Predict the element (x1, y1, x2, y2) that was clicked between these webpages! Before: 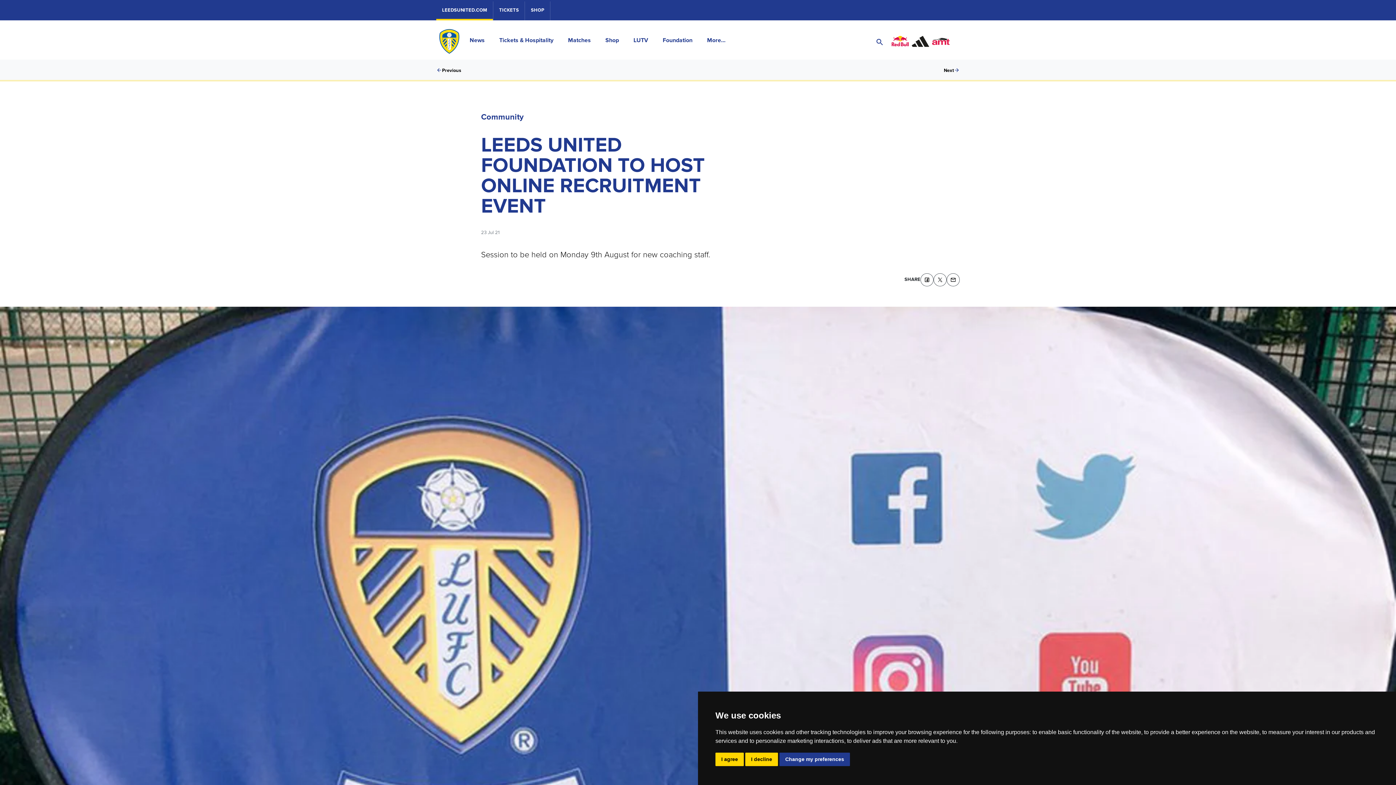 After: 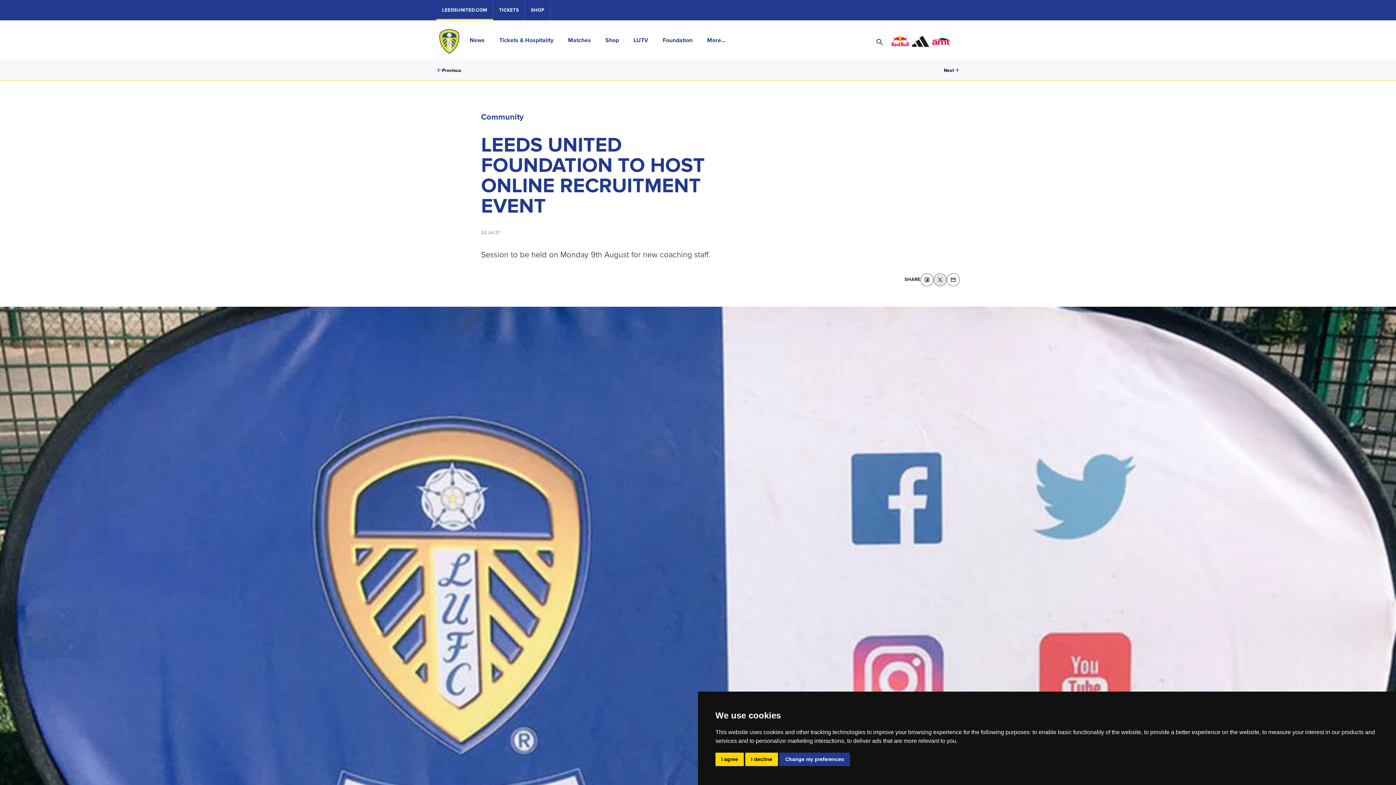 Action: bbox: (933, 273, 946, 286) label: X